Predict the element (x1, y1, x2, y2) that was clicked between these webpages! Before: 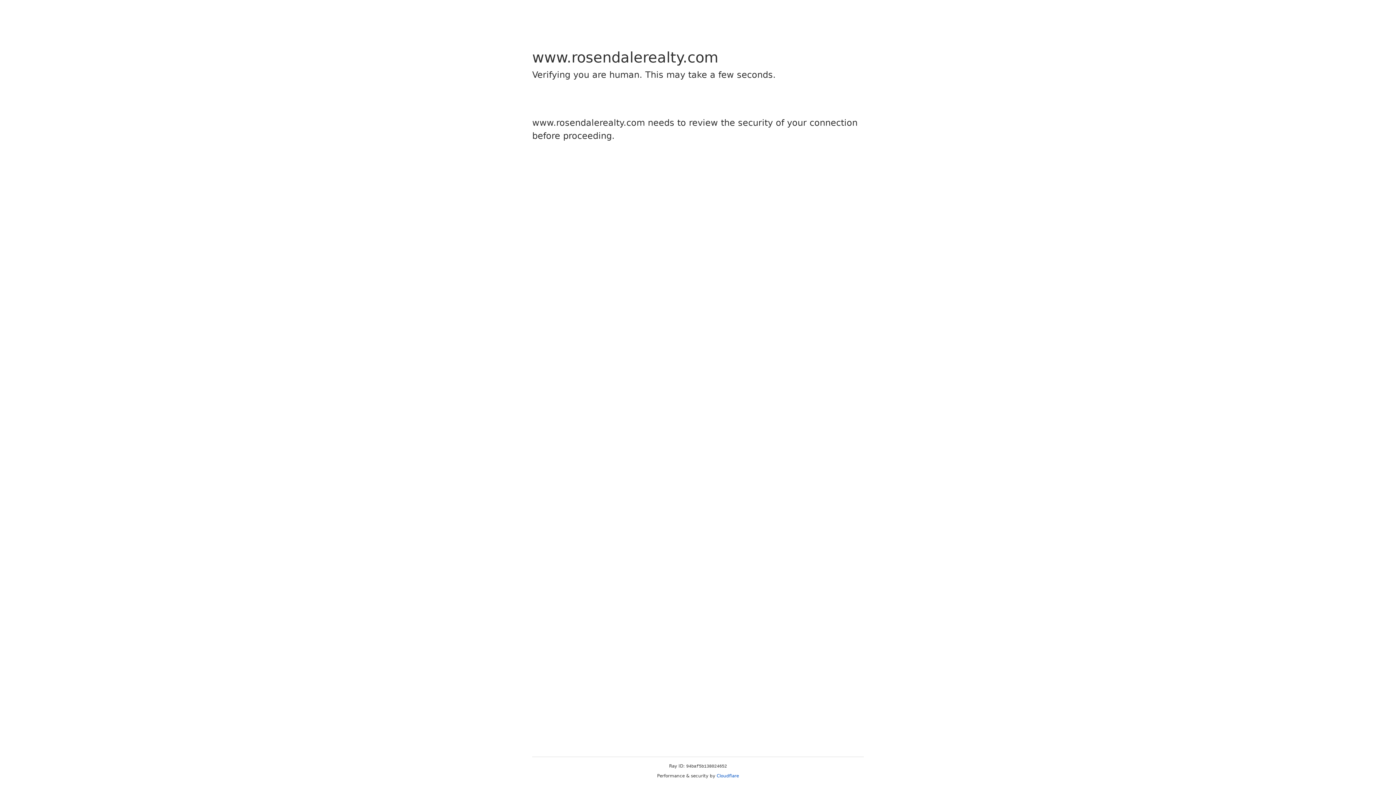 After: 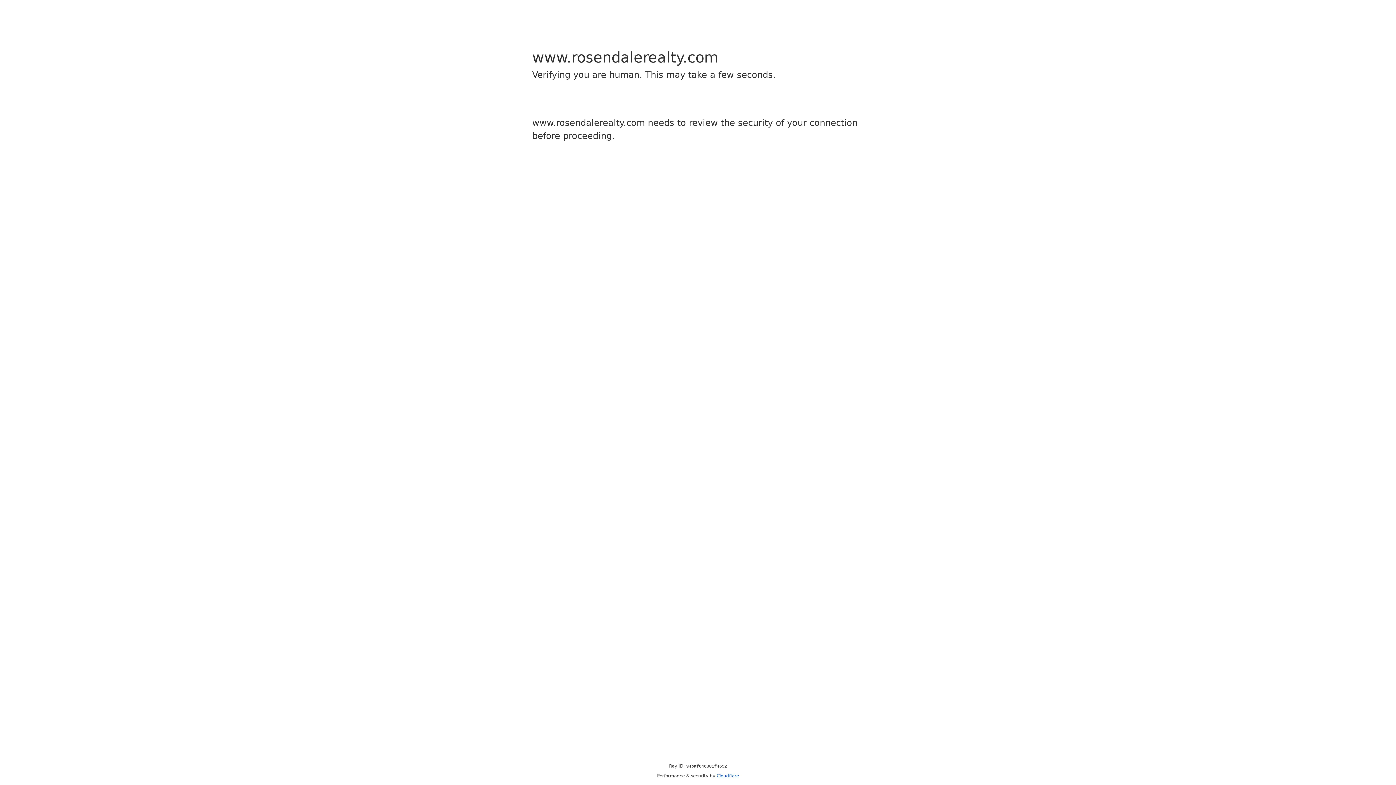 Action: bbox: (716, 773, 739, 778) label: Cloudflare